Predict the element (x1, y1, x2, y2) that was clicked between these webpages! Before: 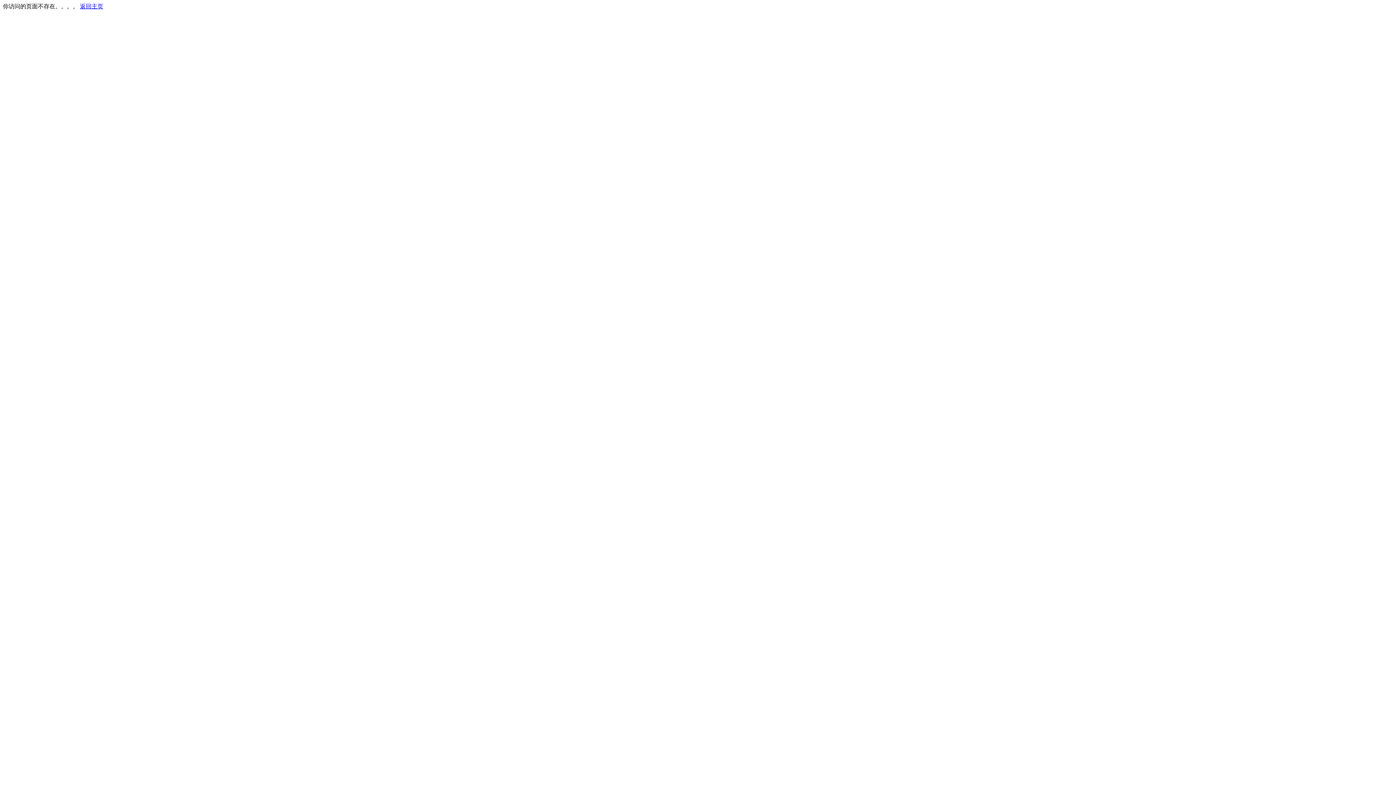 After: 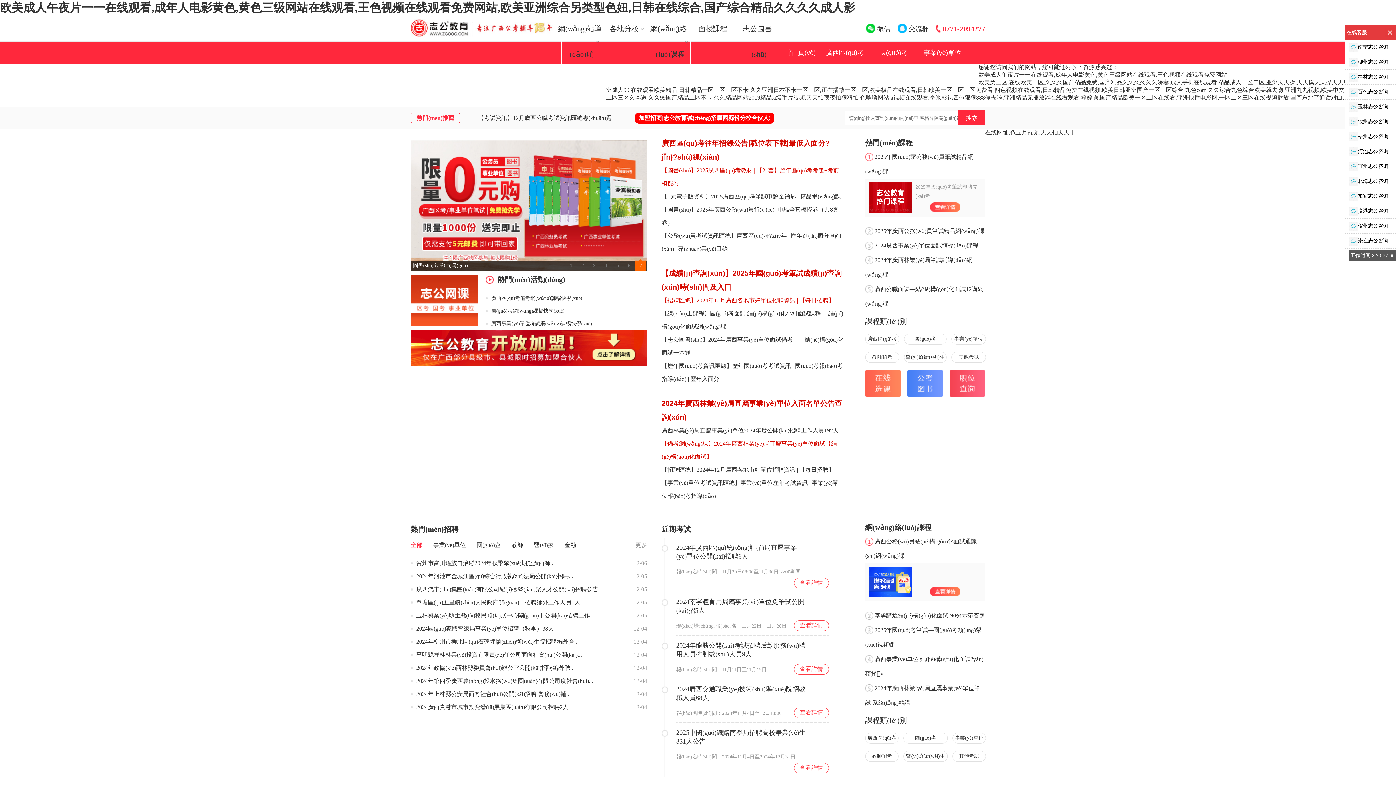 Action: bbox: (80, 3, 103, 9) label: 返回主页